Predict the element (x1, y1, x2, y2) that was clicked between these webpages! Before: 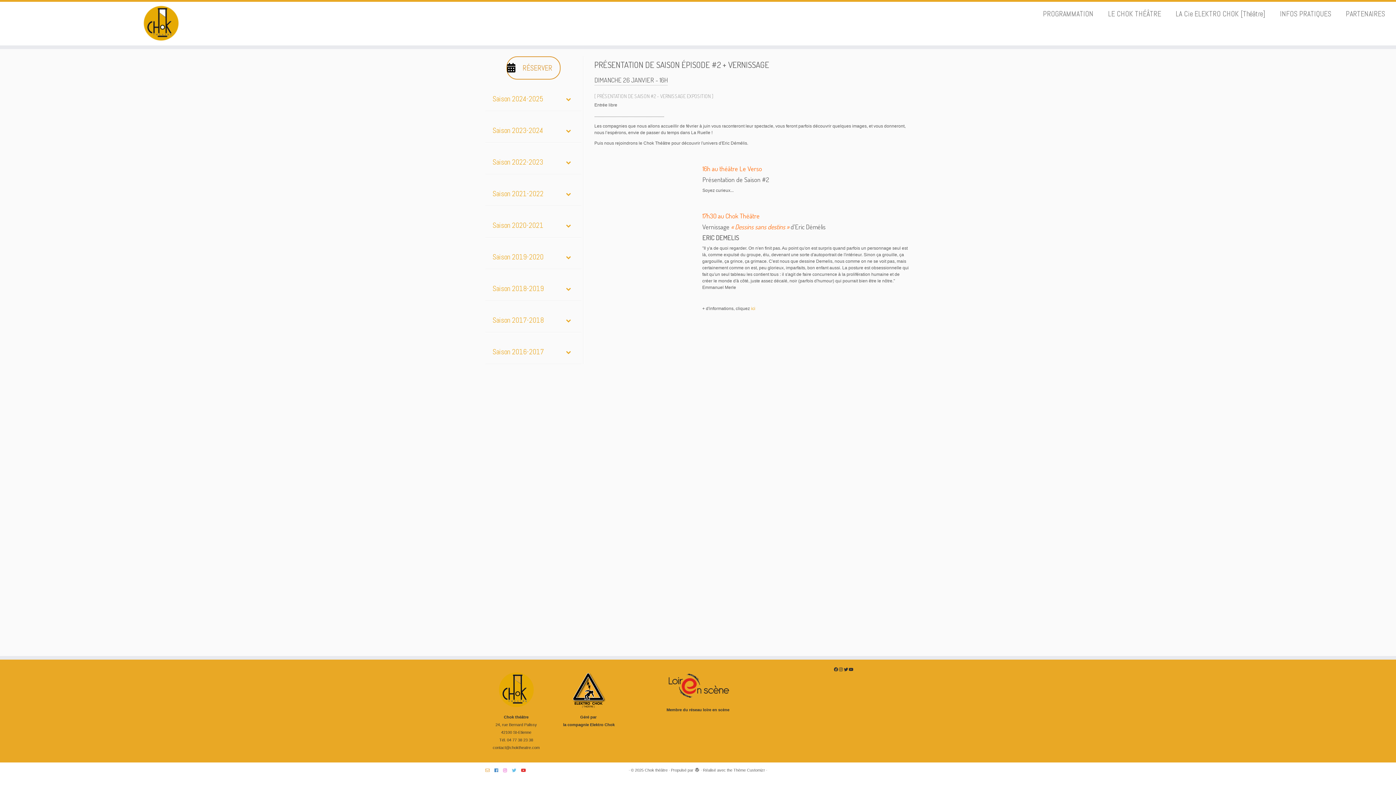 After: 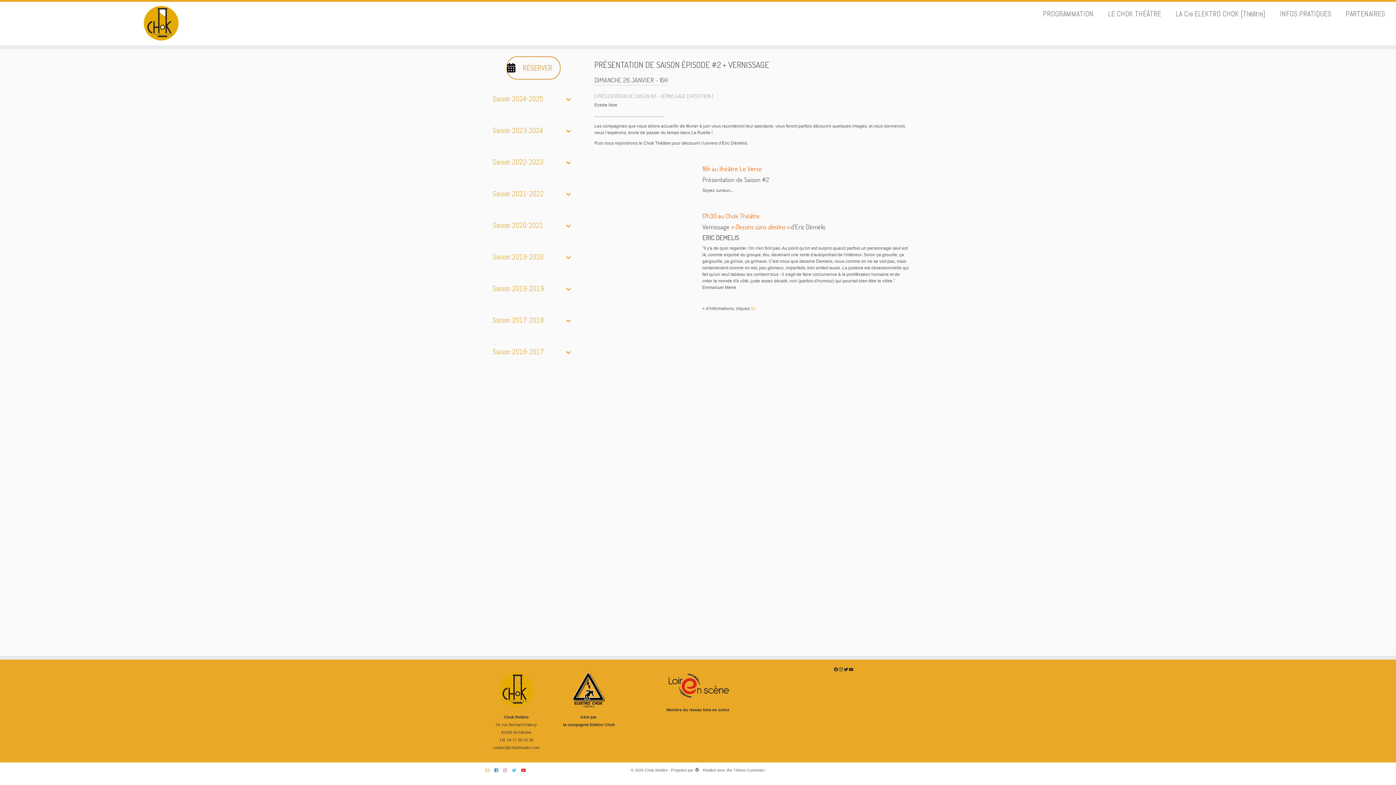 Action: bbox: (492, 745, 539, 750) label: contact@choktheatre.com